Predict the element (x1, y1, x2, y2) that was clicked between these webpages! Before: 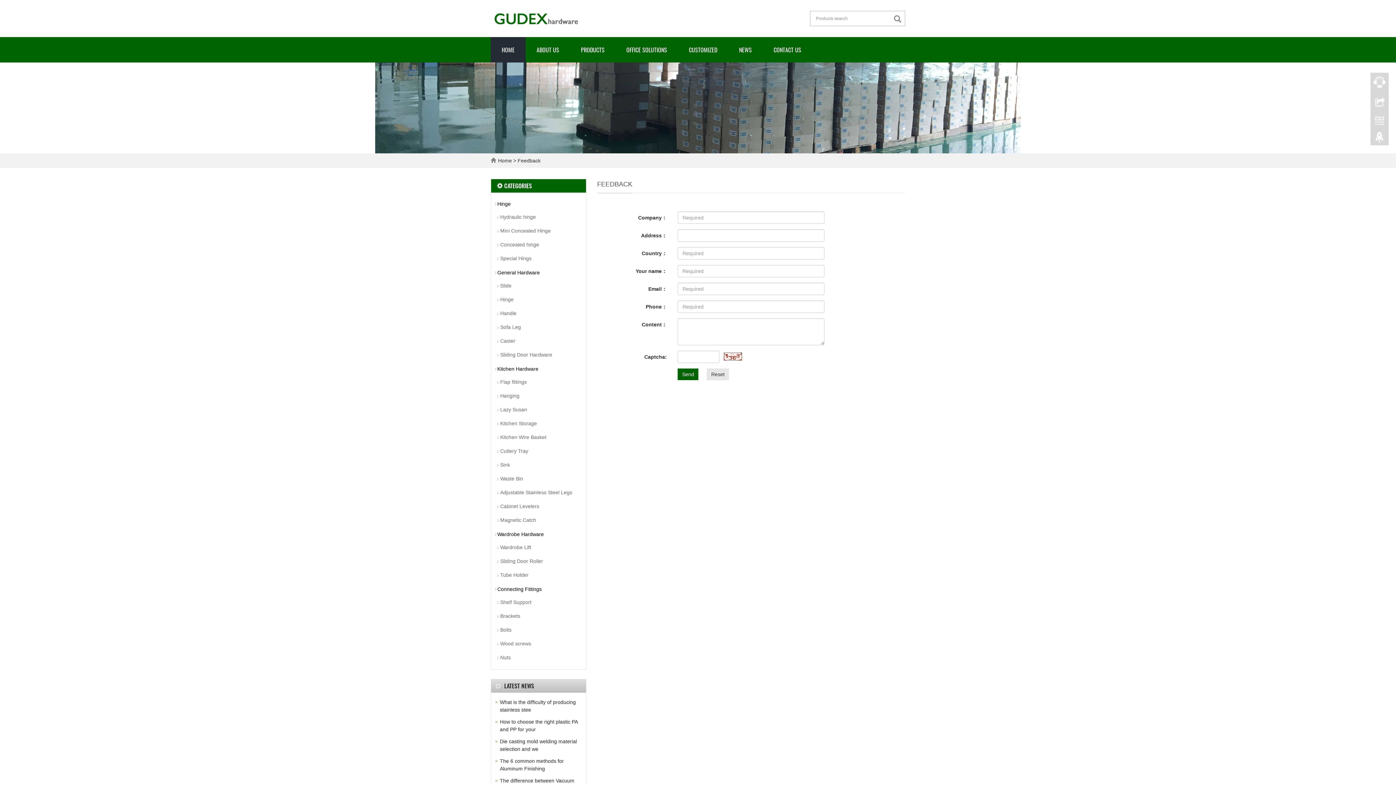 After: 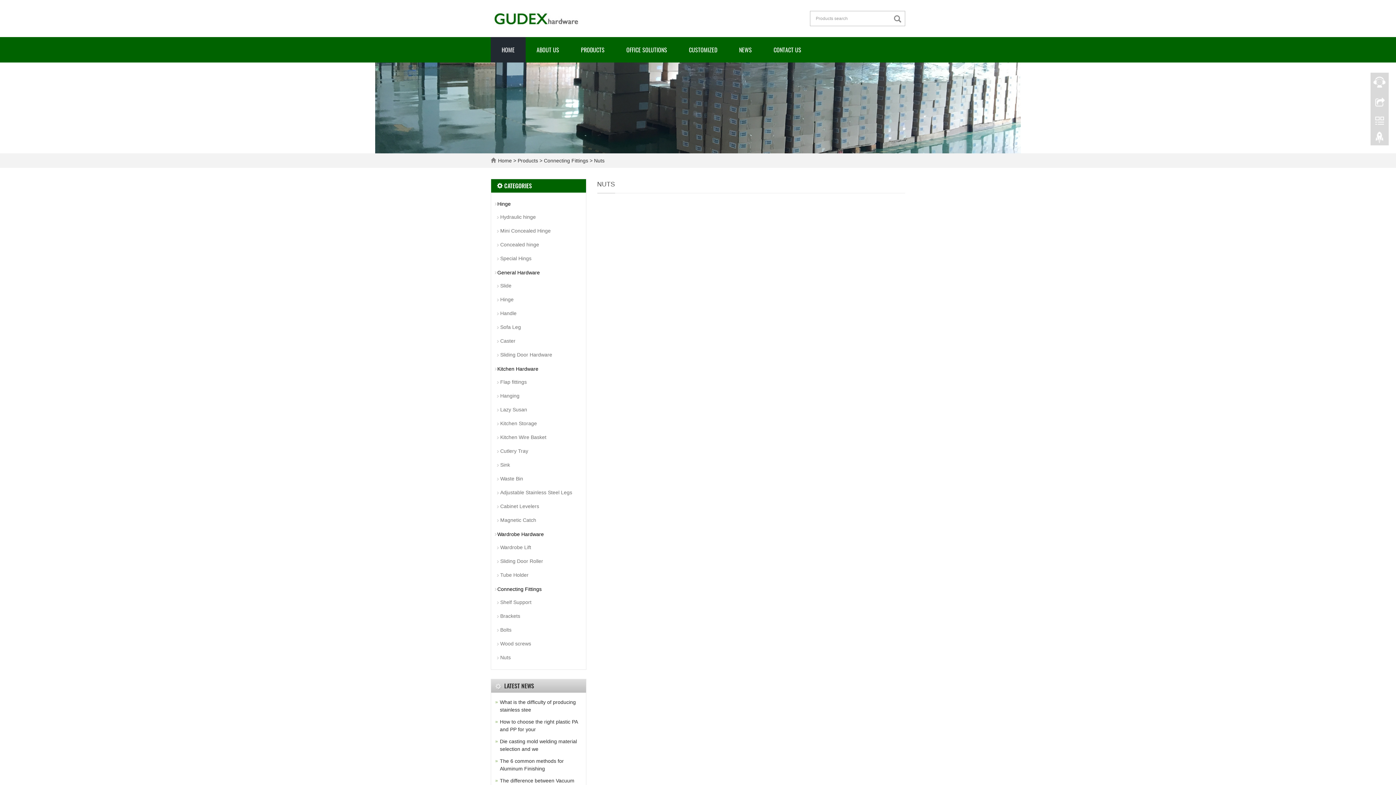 Action: label: Nuts bbox: (491, 652, 586, 663)